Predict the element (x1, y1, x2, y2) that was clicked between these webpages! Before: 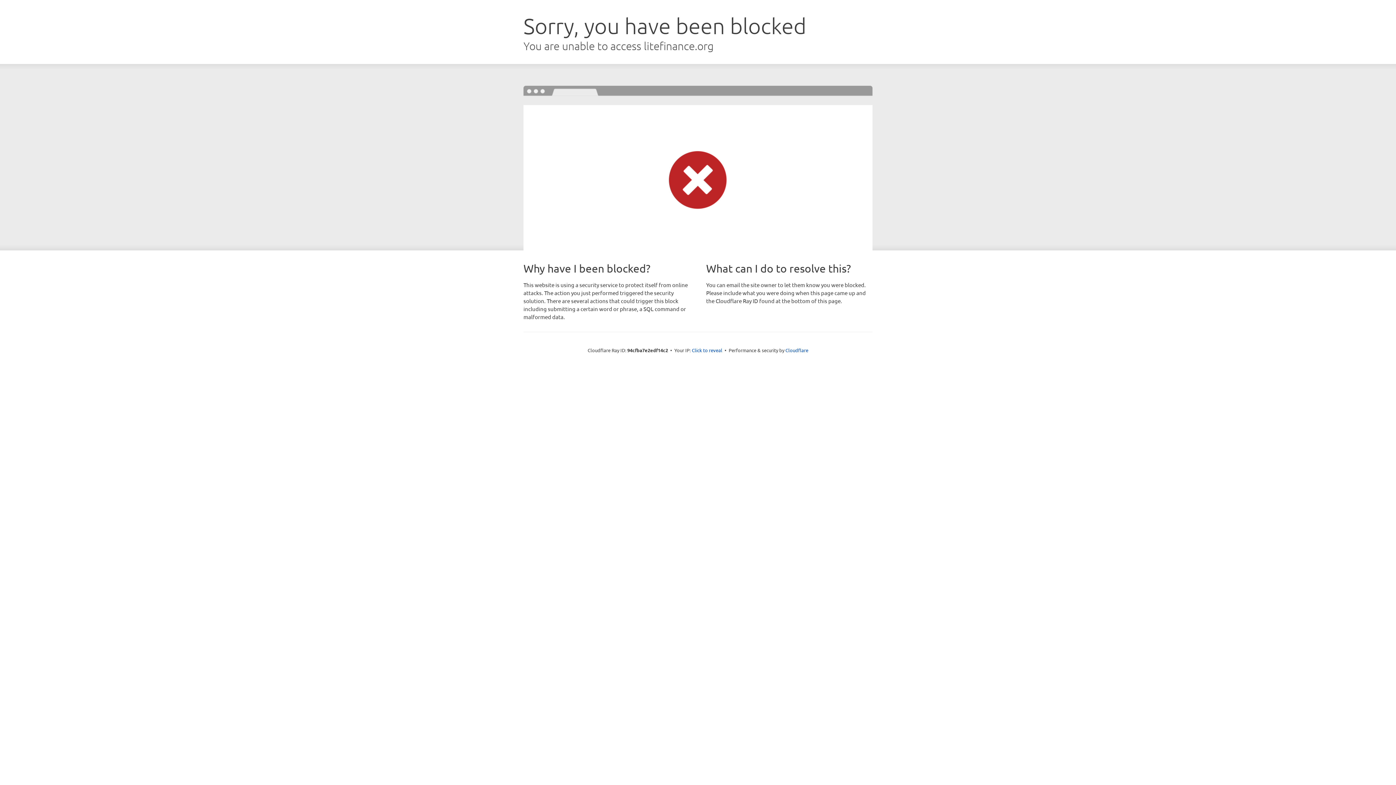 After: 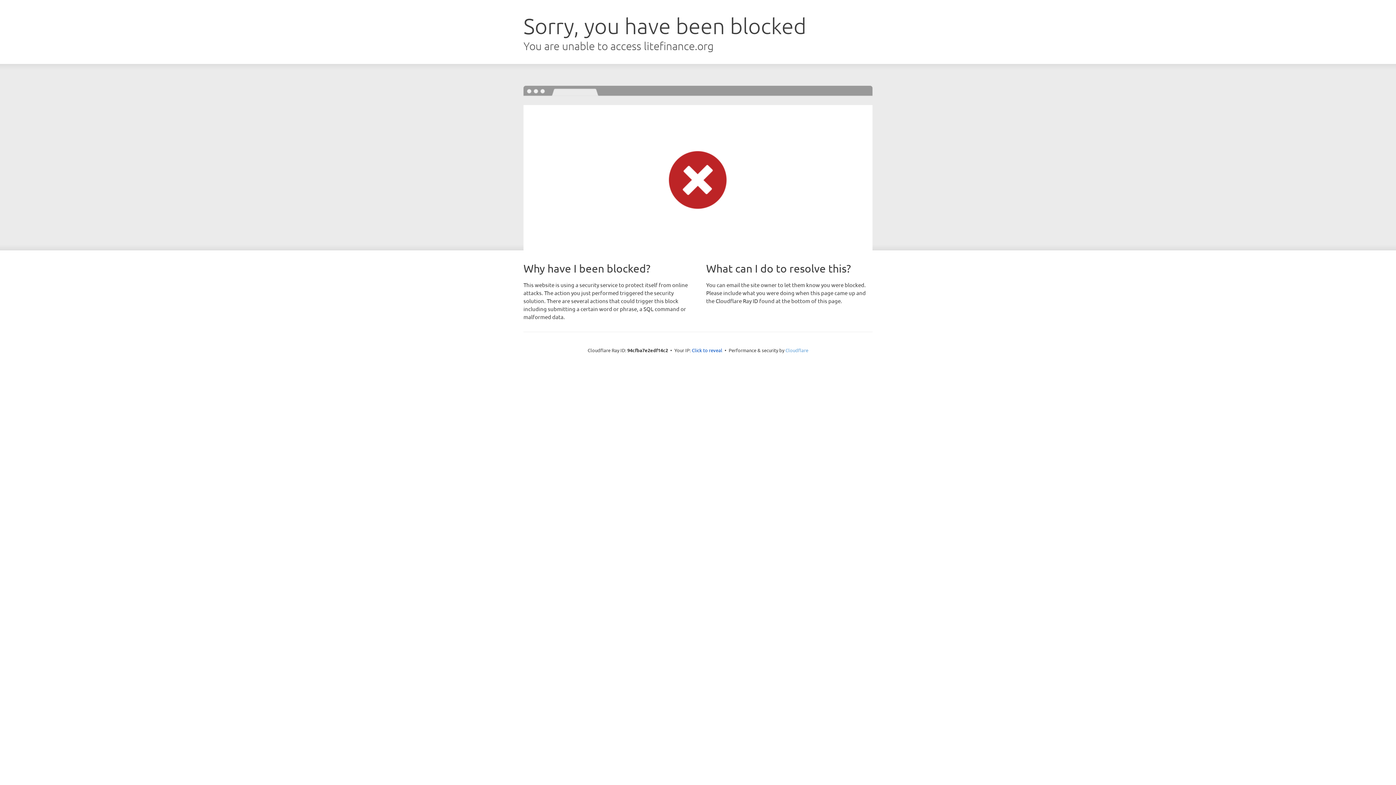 Action: label: Cloudflare bbox: (785, 347, 808, 353)